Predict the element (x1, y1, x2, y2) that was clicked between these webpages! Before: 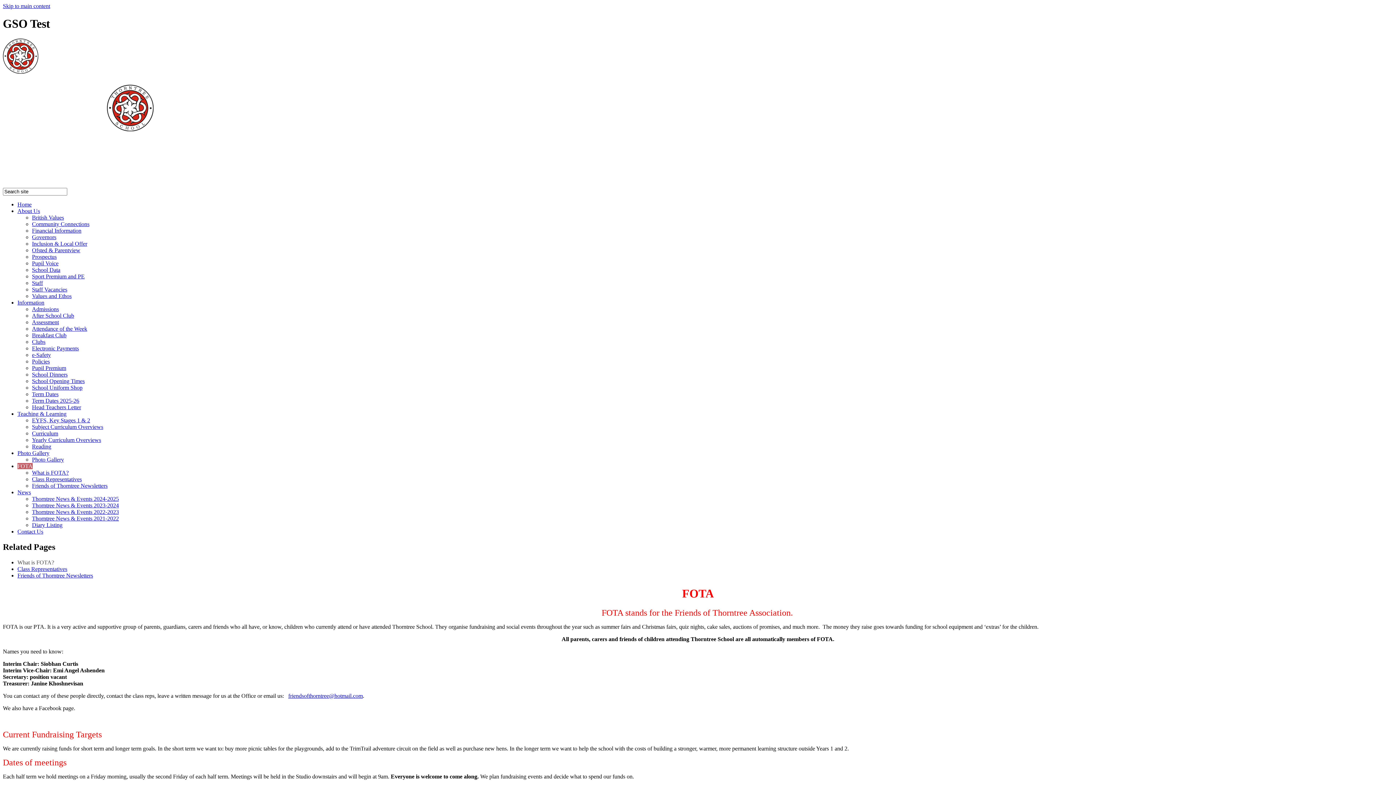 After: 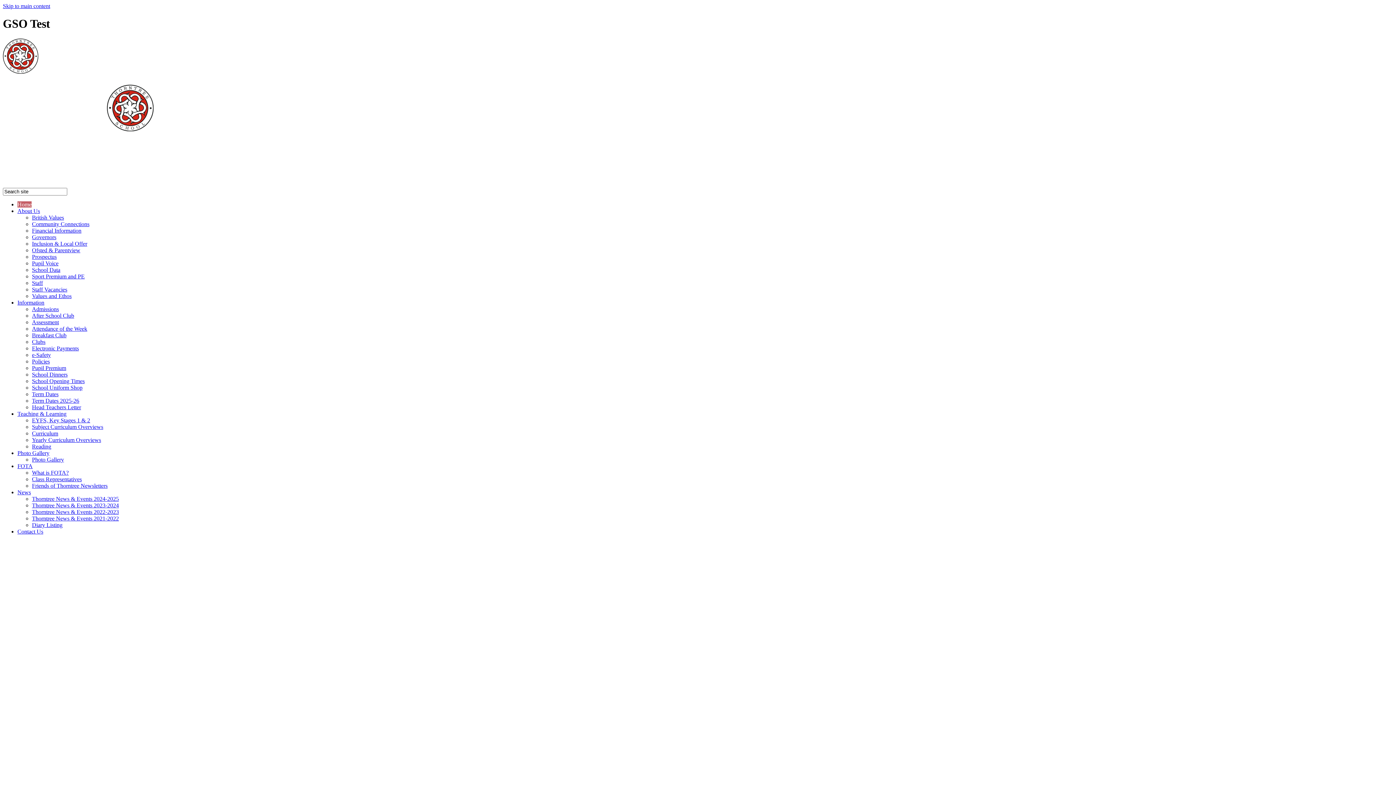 Action: label: Home bbox: (17, 201, 31, 207)